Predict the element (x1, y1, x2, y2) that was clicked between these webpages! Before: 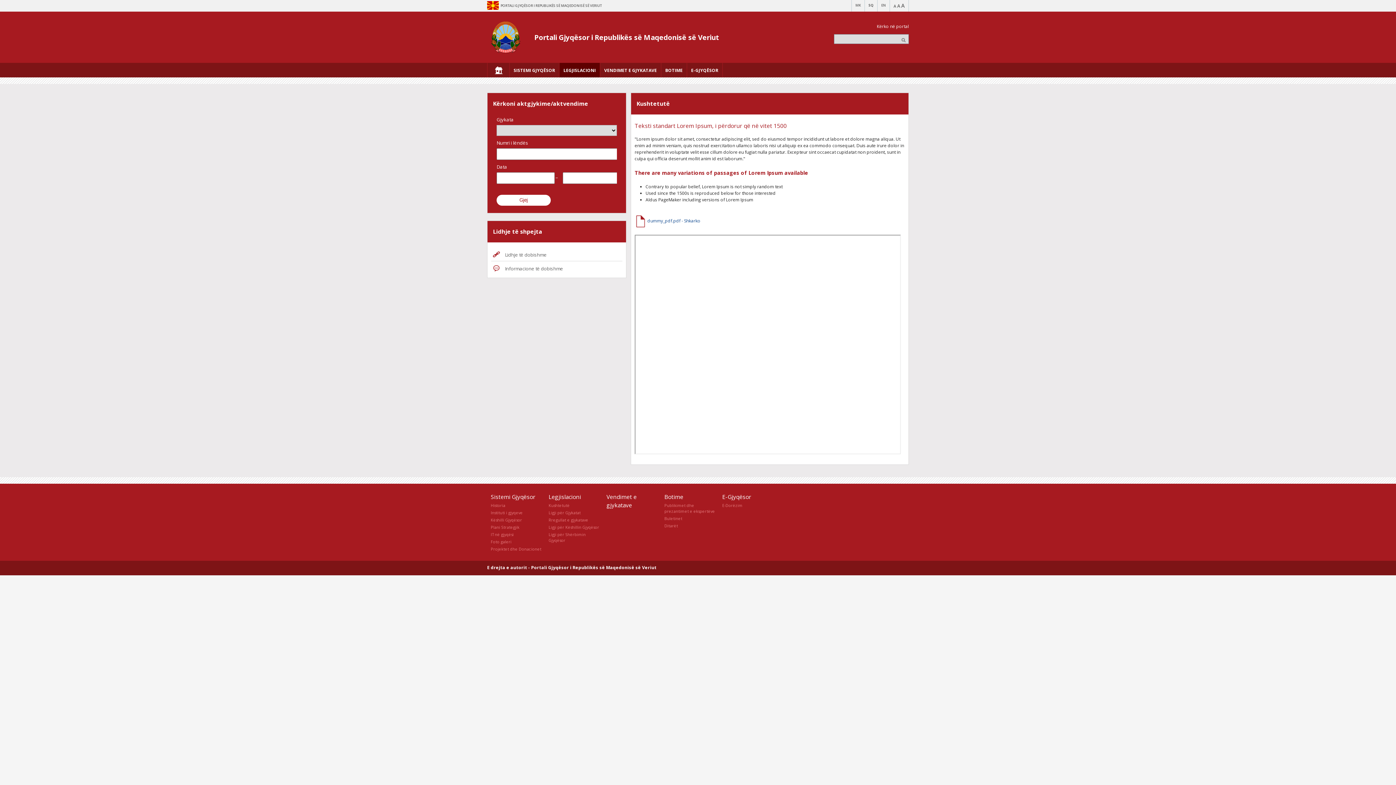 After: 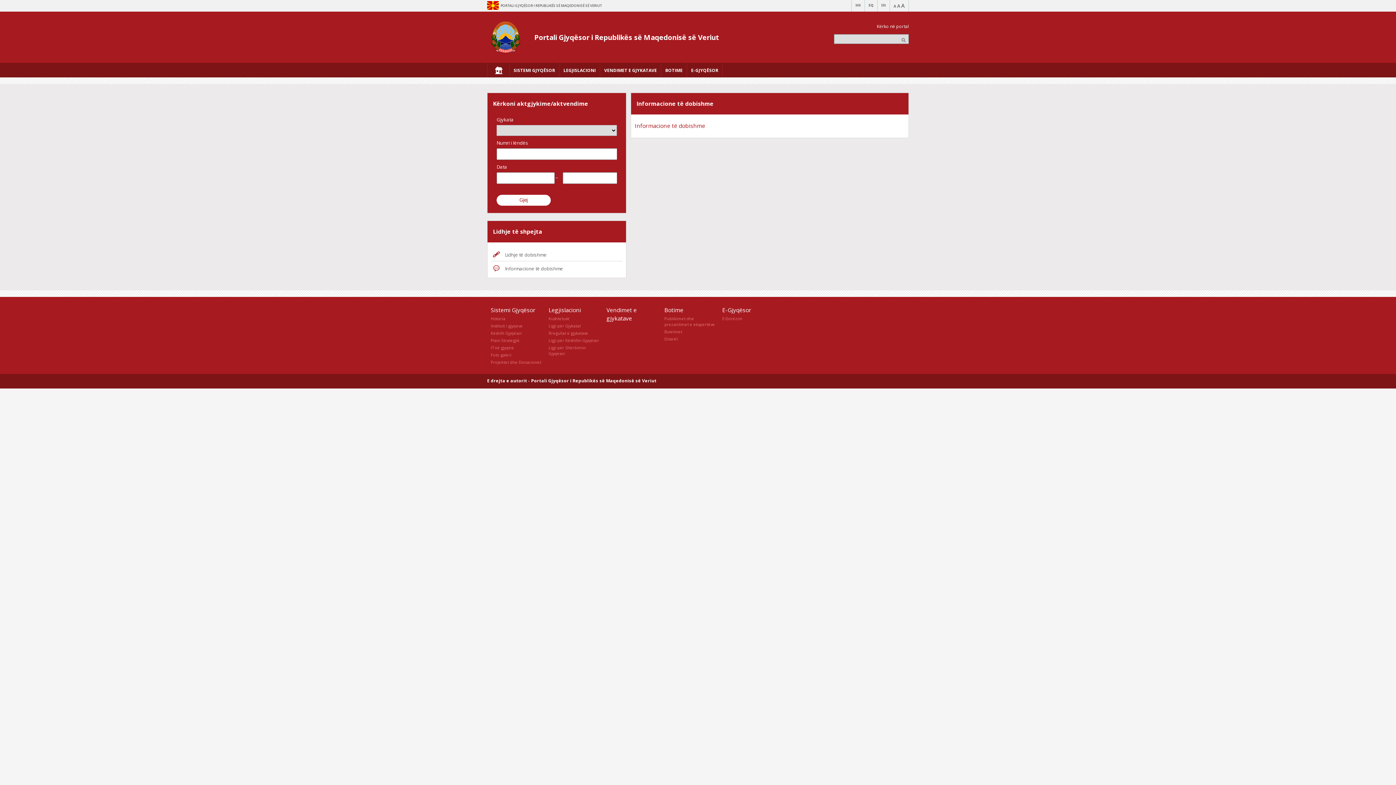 Action: bbox: (505, 265, 563, 271) label: Informacione të dobishme